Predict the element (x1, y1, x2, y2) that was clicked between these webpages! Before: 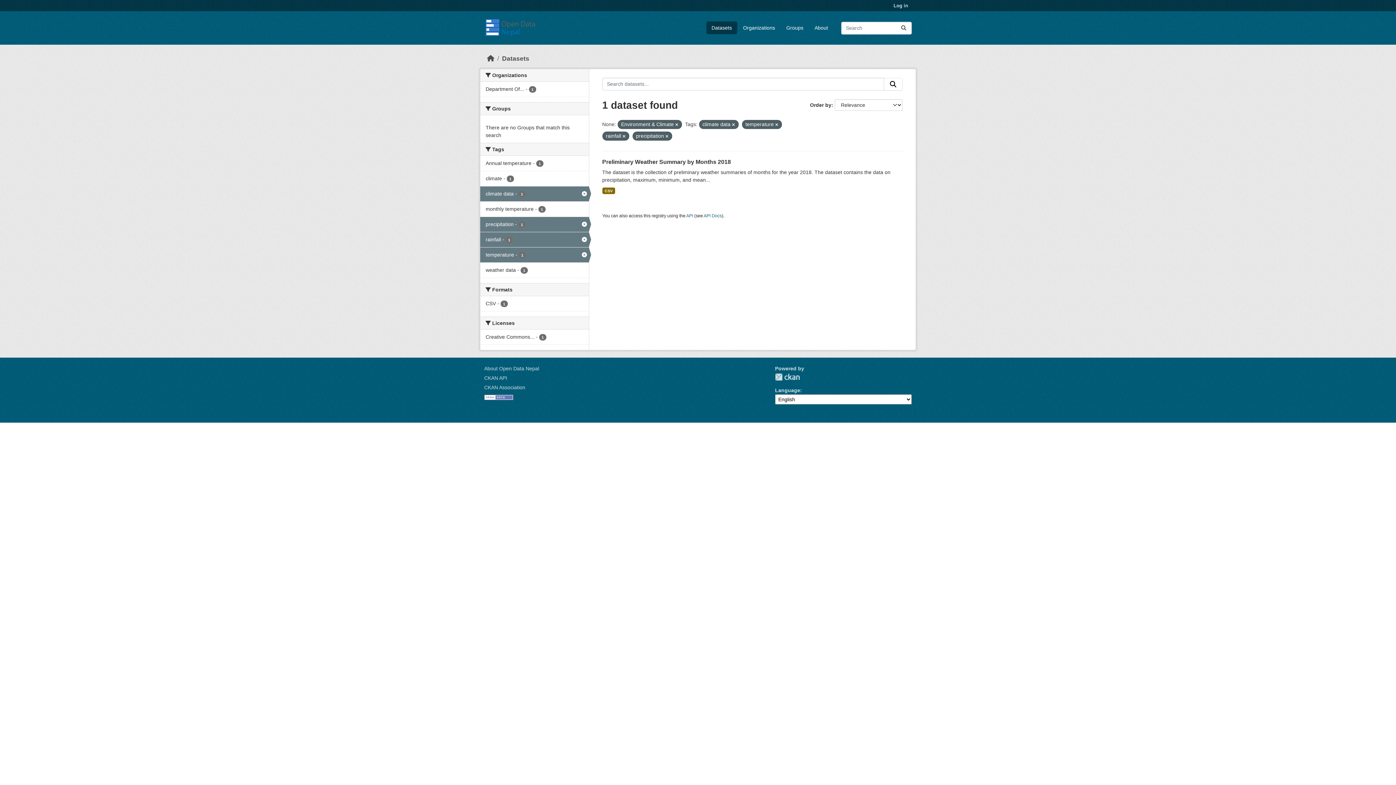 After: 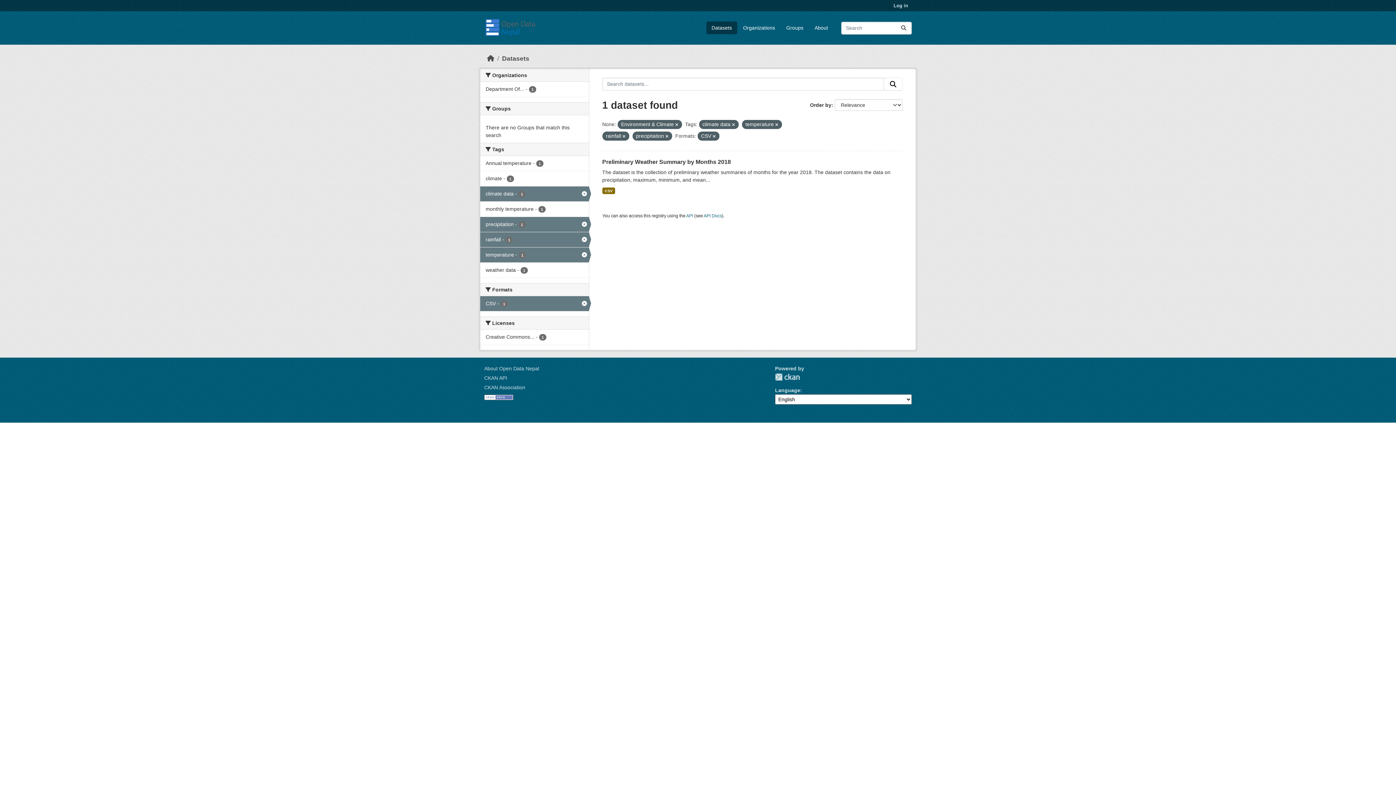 Action: label: CSV - 1 bbox: (480, 296, 588, 311)